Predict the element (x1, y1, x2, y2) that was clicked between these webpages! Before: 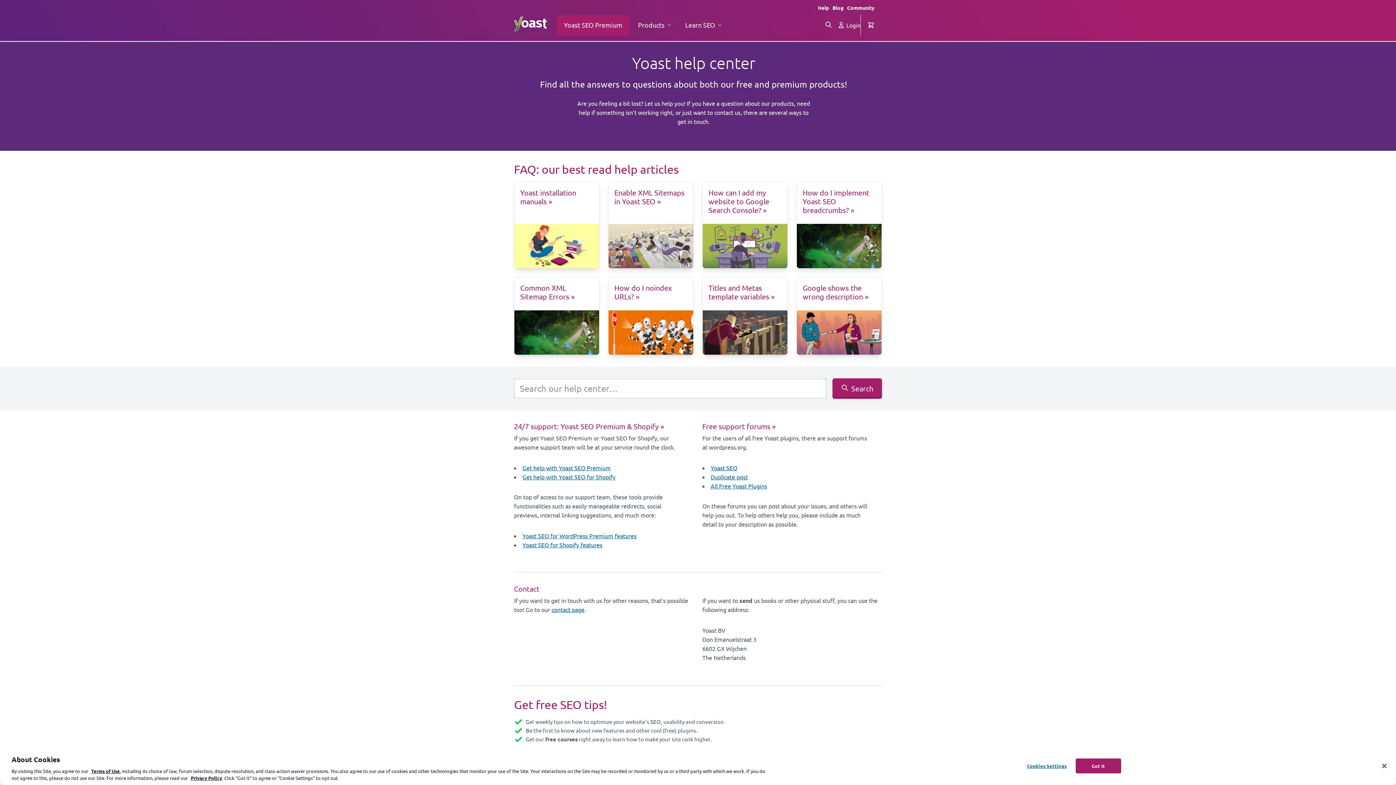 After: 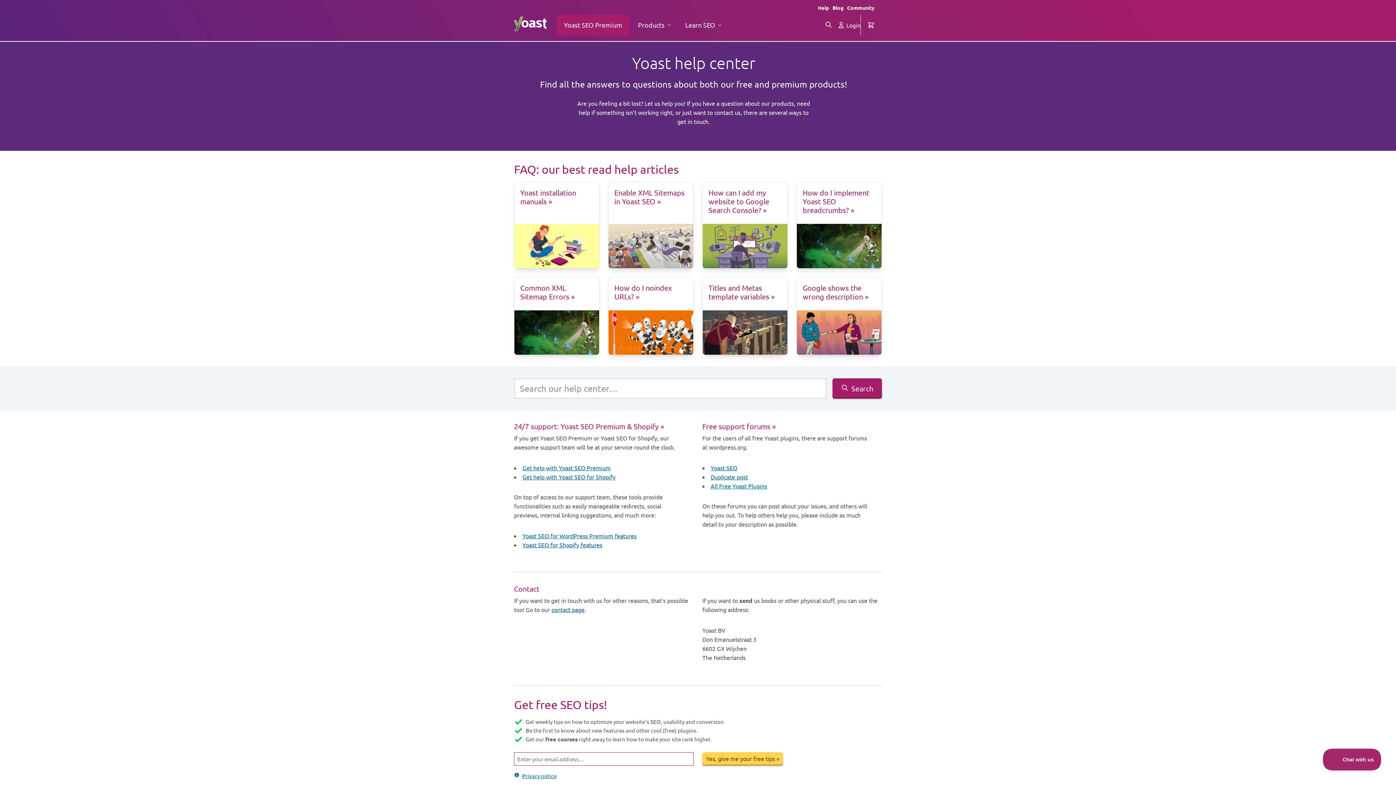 Action: bbox: (1075, 758, 1121, 773) label: Got It